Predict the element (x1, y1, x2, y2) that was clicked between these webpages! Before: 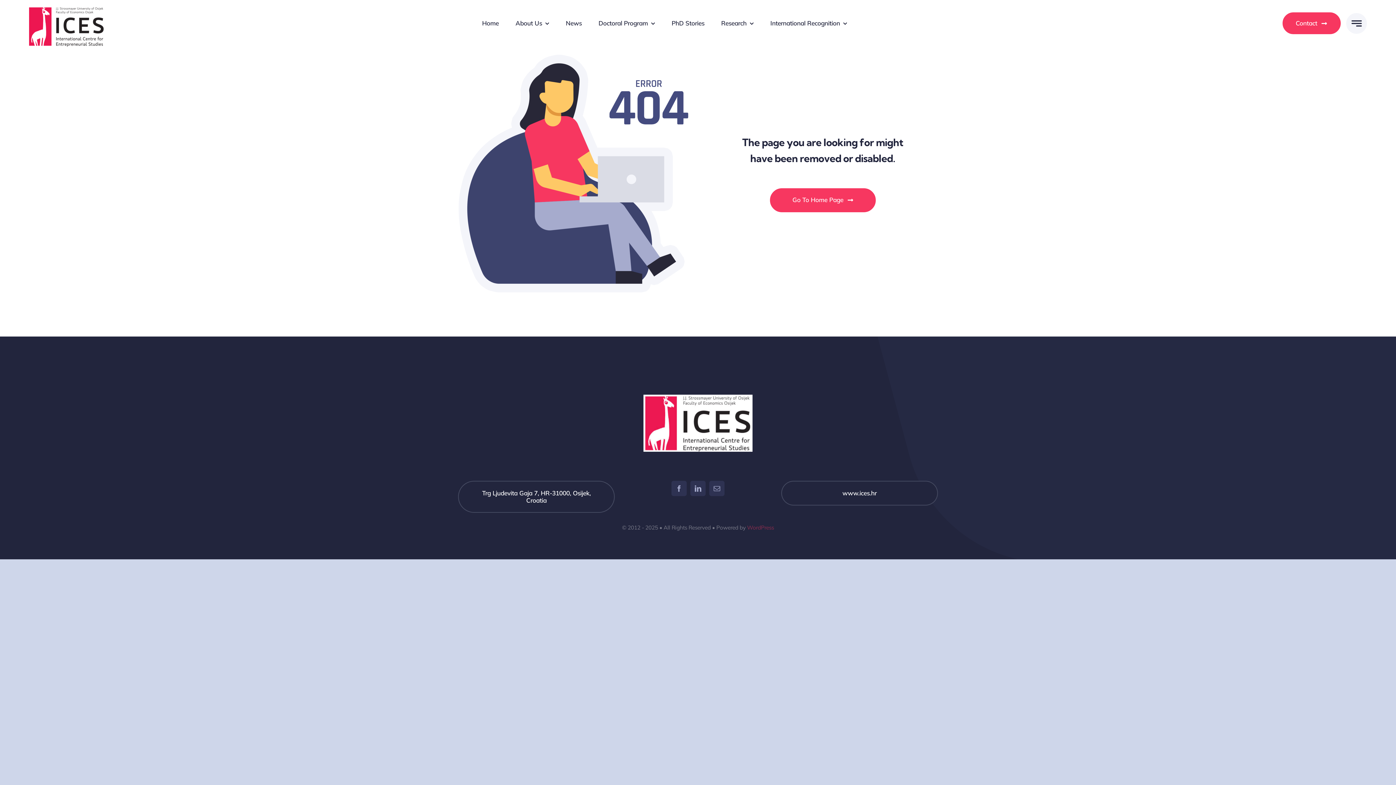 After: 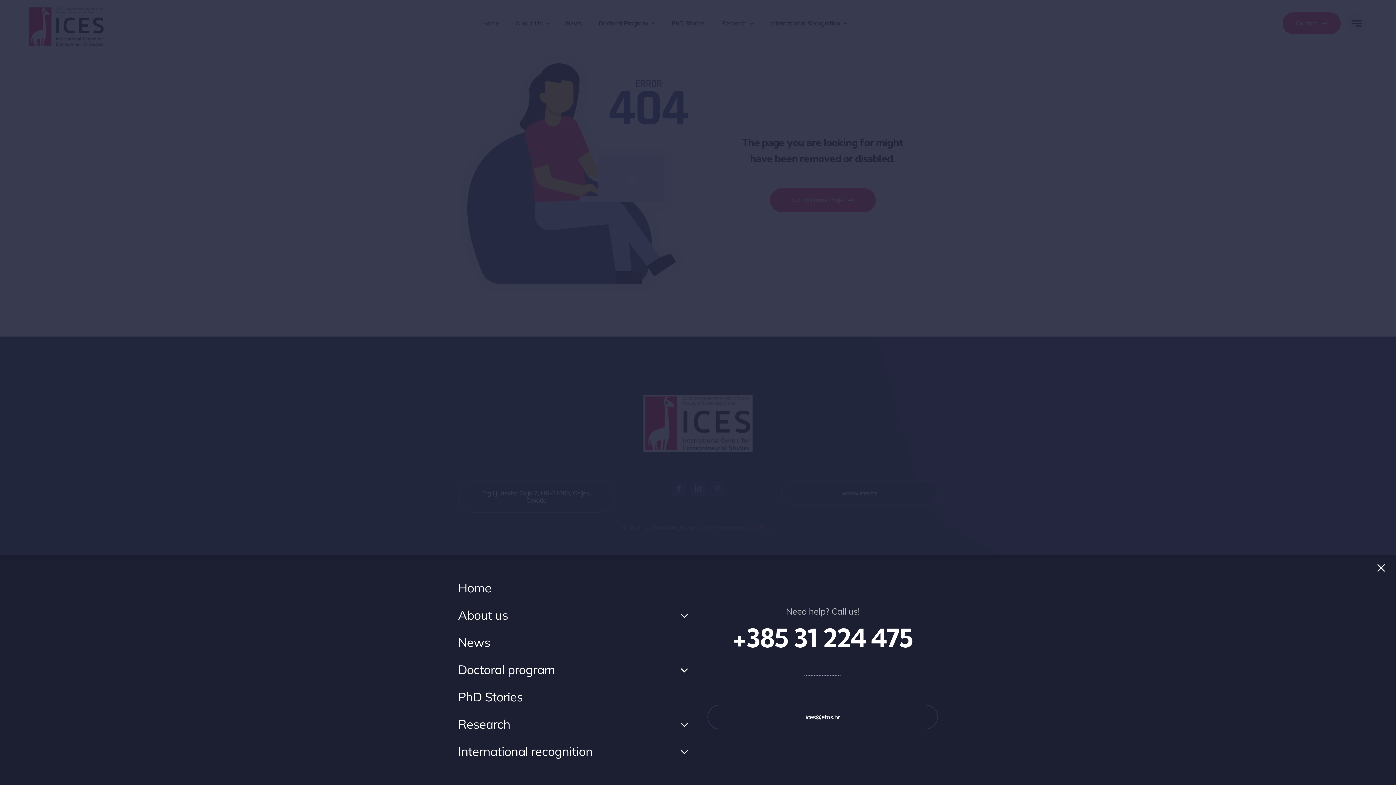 Action: label: Link to #awb-open-oc__777 bbox: (1346, 13, 1367, 33)